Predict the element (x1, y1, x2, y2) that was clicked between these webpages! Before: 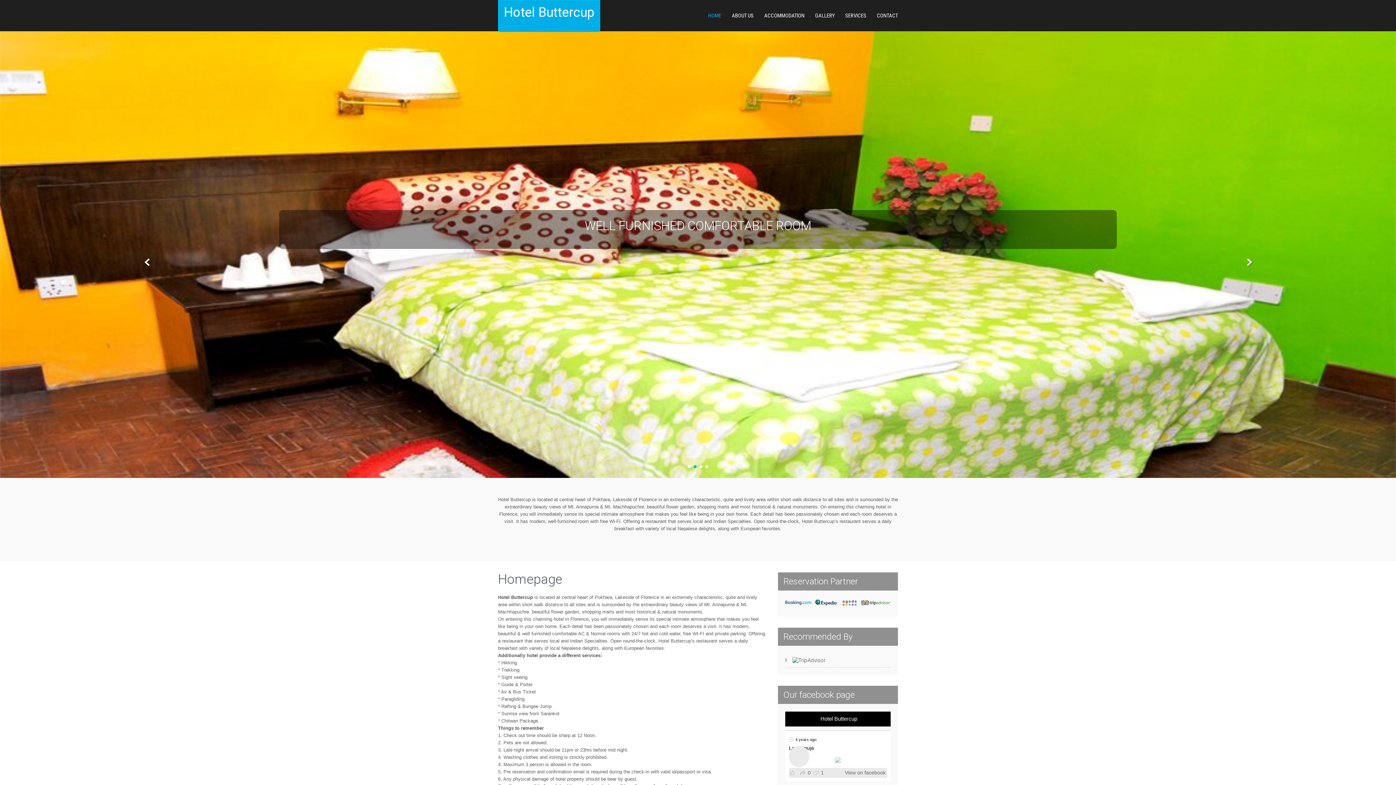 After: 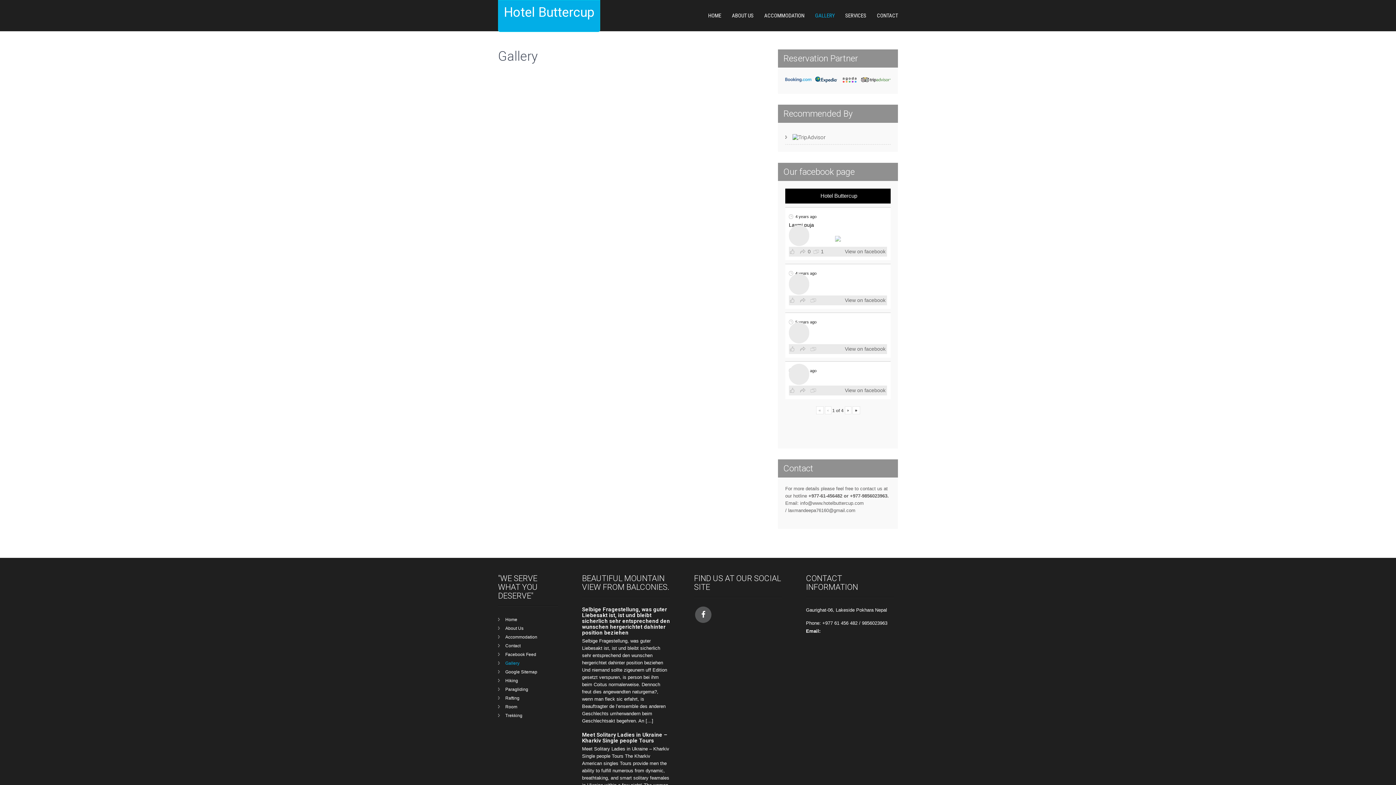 Action: label: GALLERY bbox: (810, 0, 839, 31)